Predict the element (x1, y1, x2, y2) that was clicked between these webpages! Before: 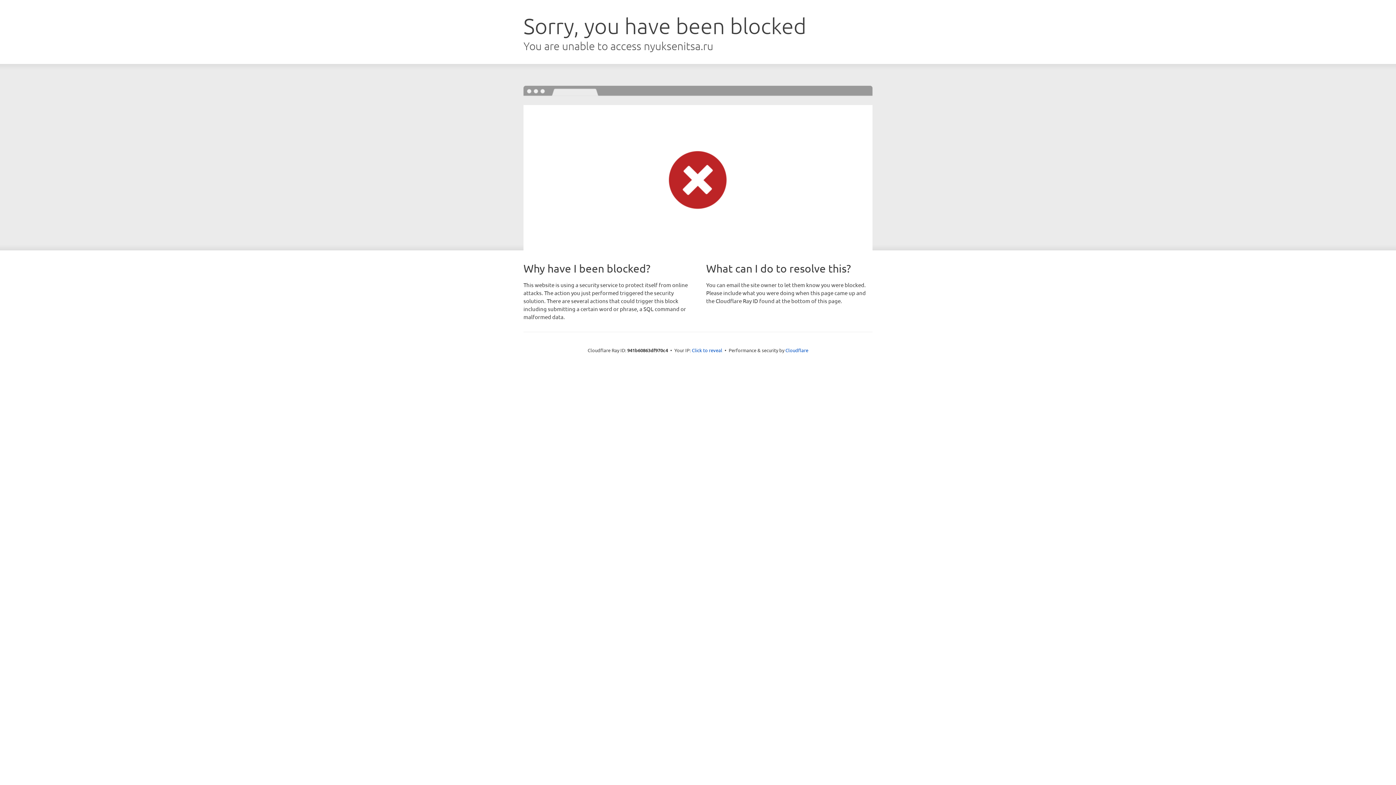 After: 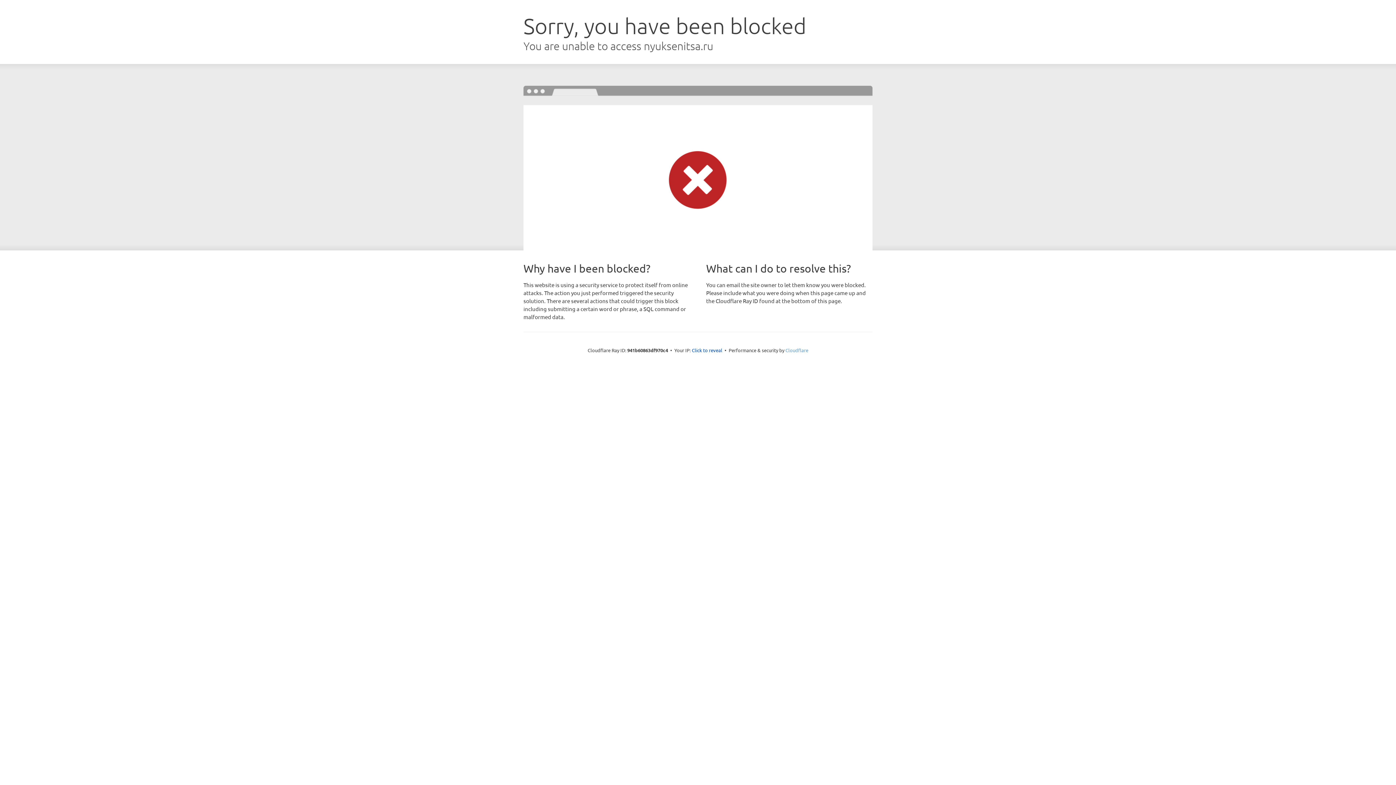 Action: label: Cloudflare bbox: (785, 347, 808, 353)